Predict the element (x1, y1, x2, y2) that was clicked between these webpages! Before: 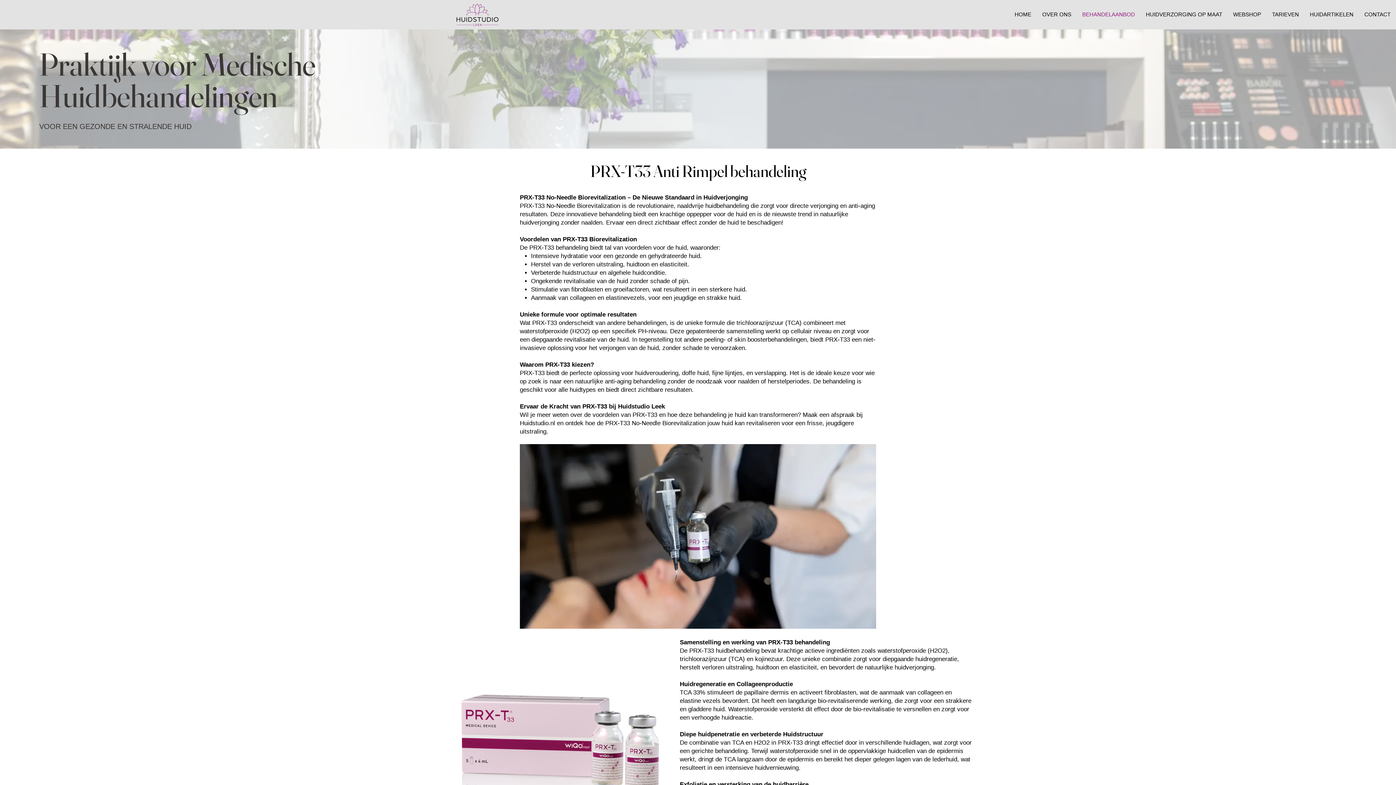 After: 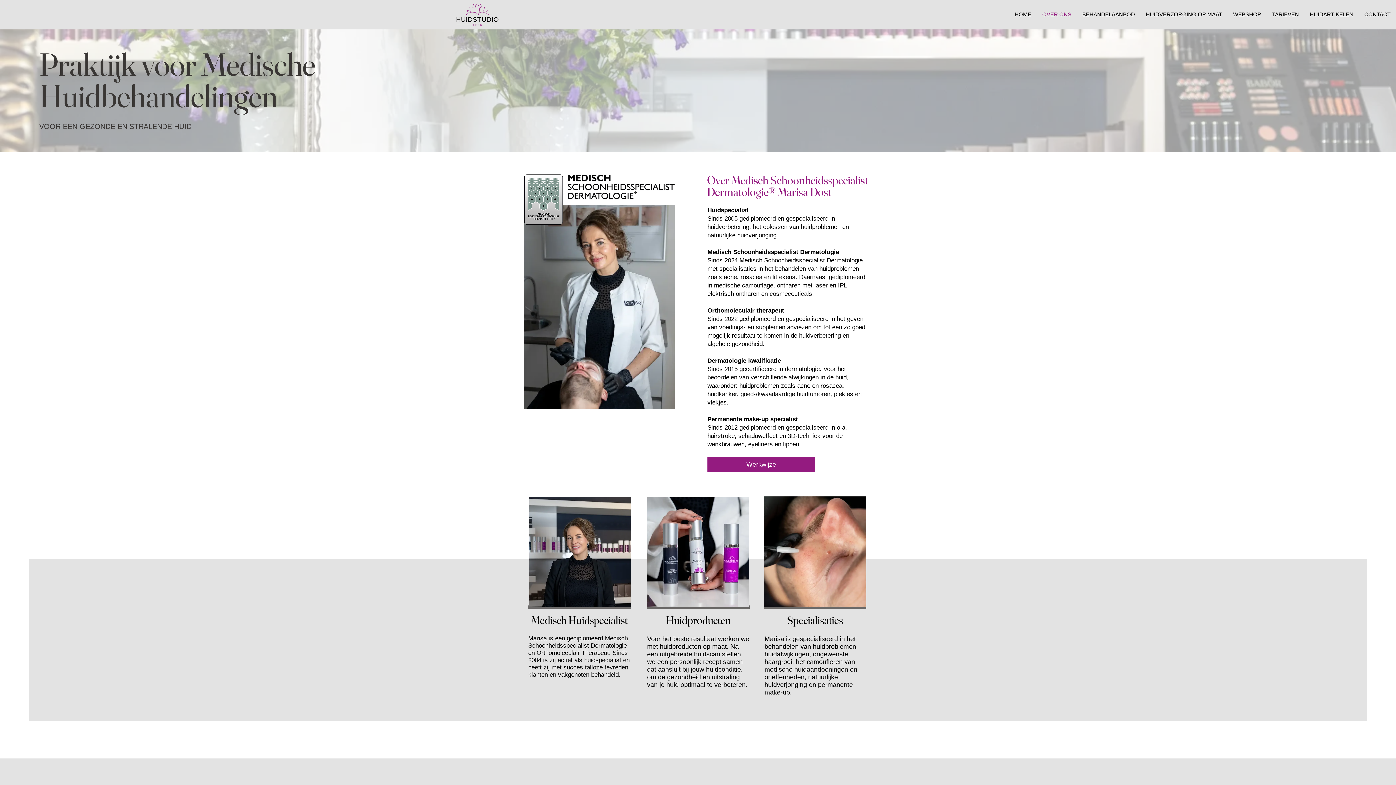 Action: label: OVER ONS bbox: (1037, 5, 1077, 23)